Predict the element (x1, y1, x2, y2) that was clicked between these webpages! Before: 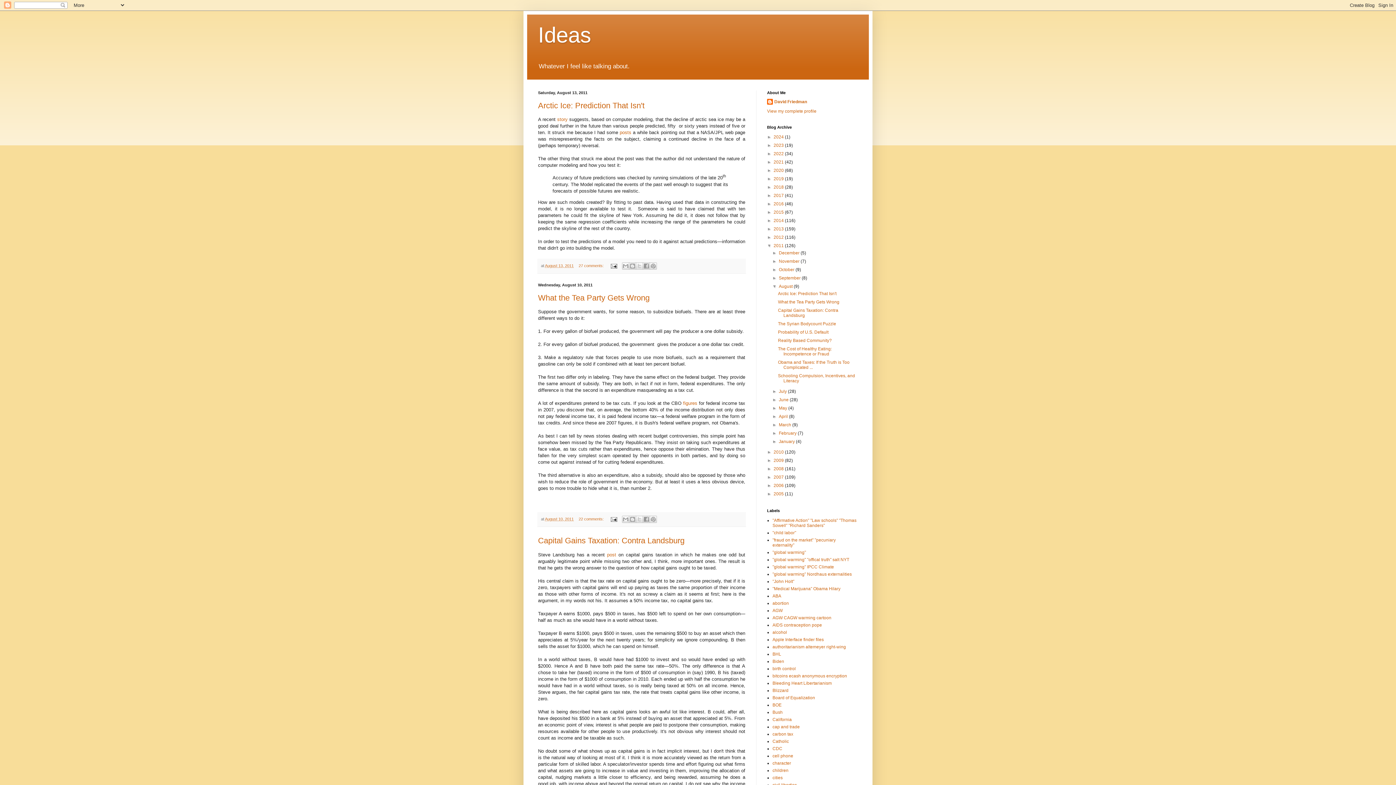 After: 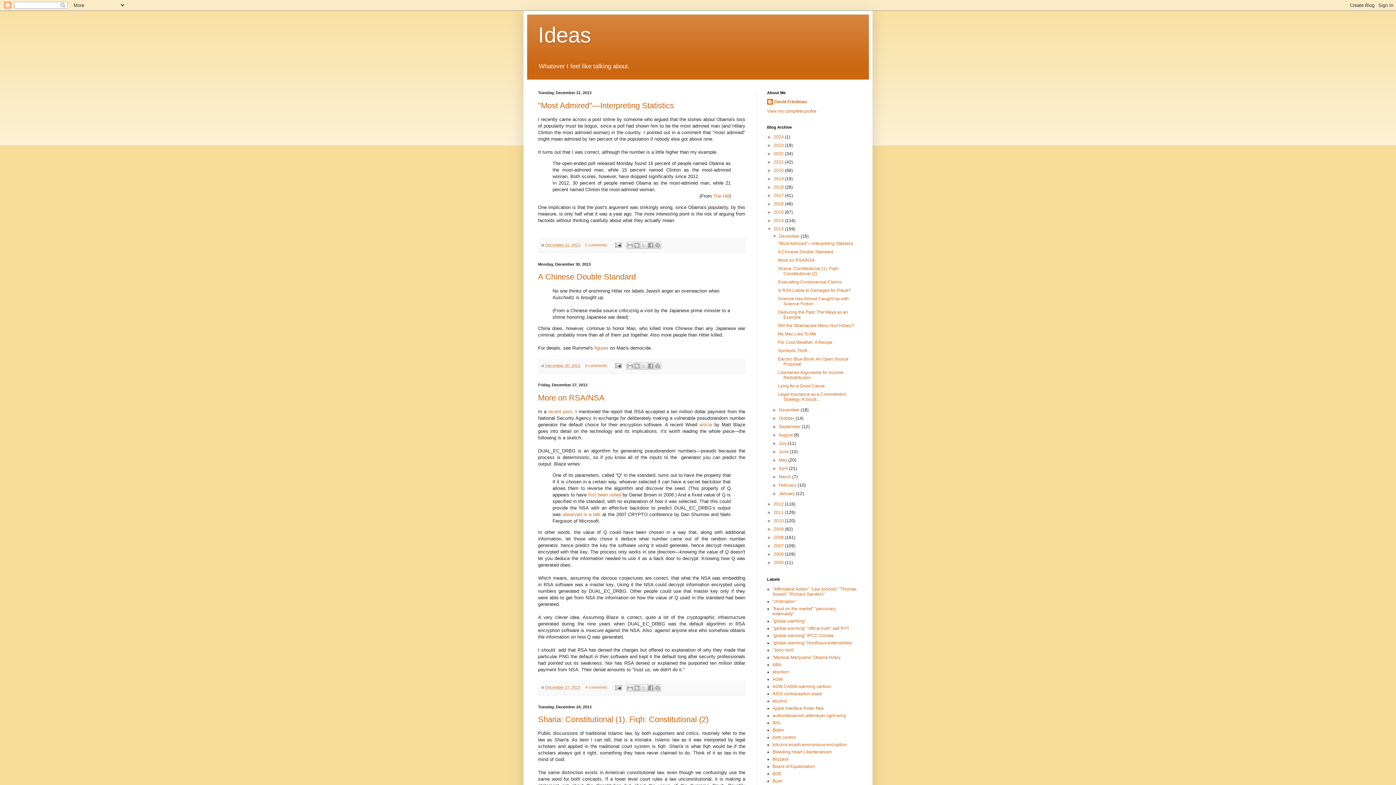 Action: label: 2013  bbox: (773, 226, 785, 231)